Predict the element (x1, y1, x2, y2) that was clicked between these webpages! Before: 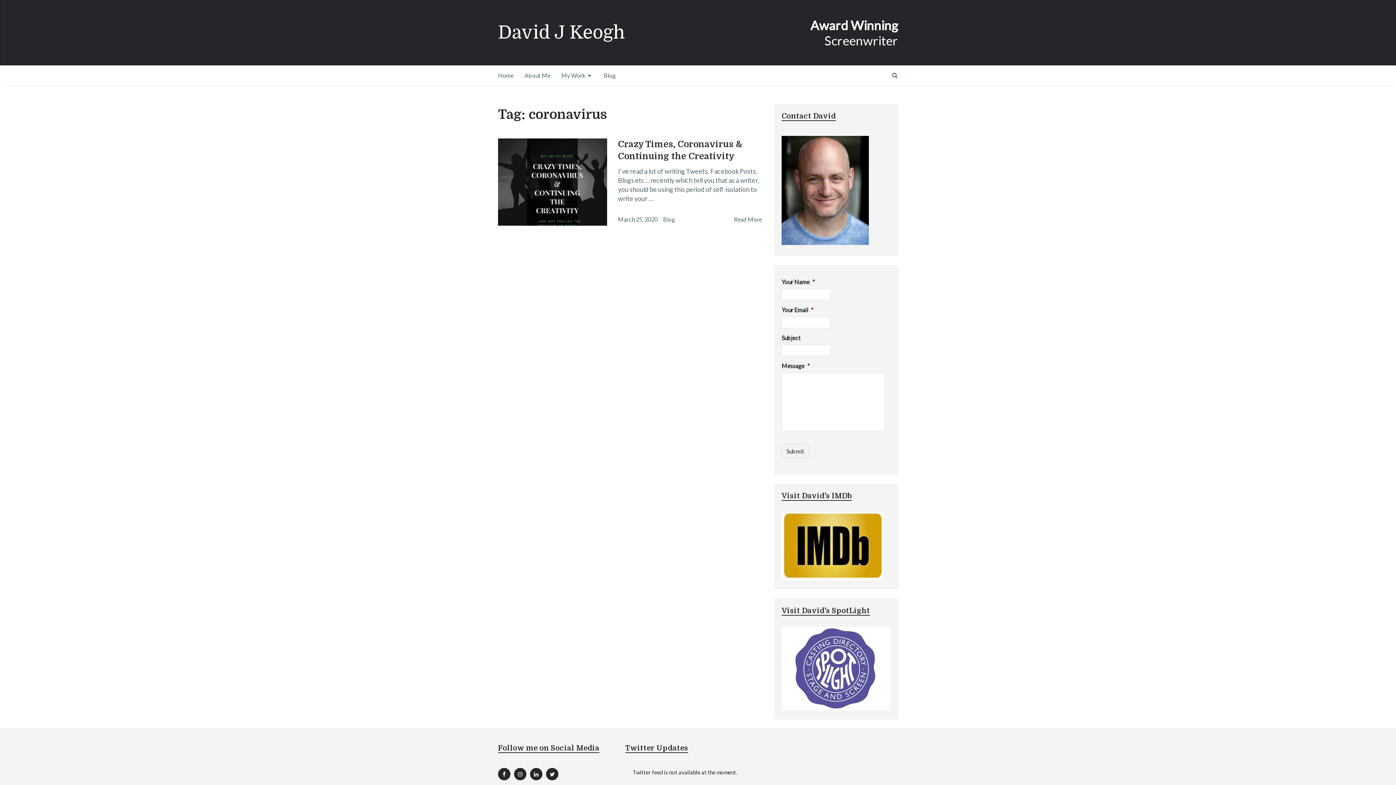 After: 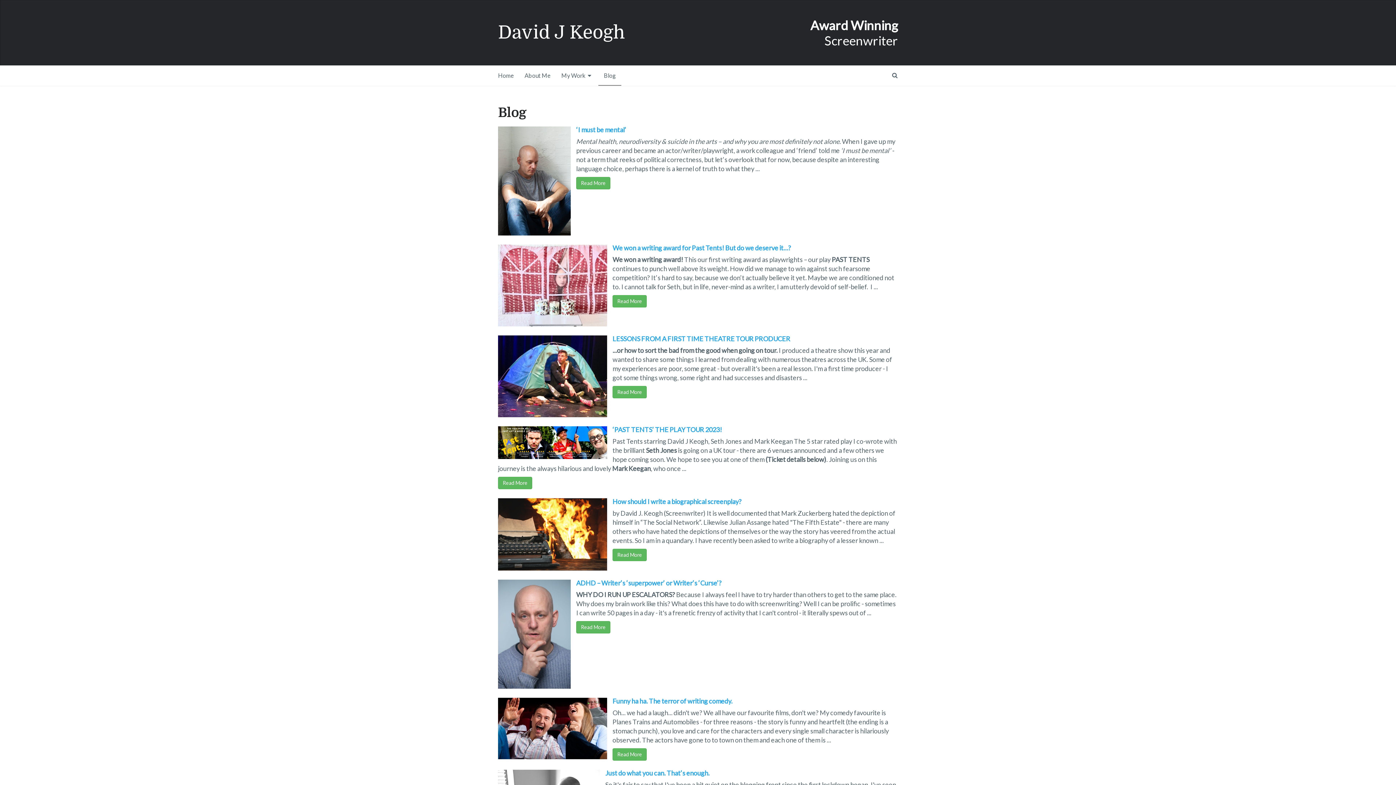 Action: label: Blog bbox: (598, 65, 621, 85)